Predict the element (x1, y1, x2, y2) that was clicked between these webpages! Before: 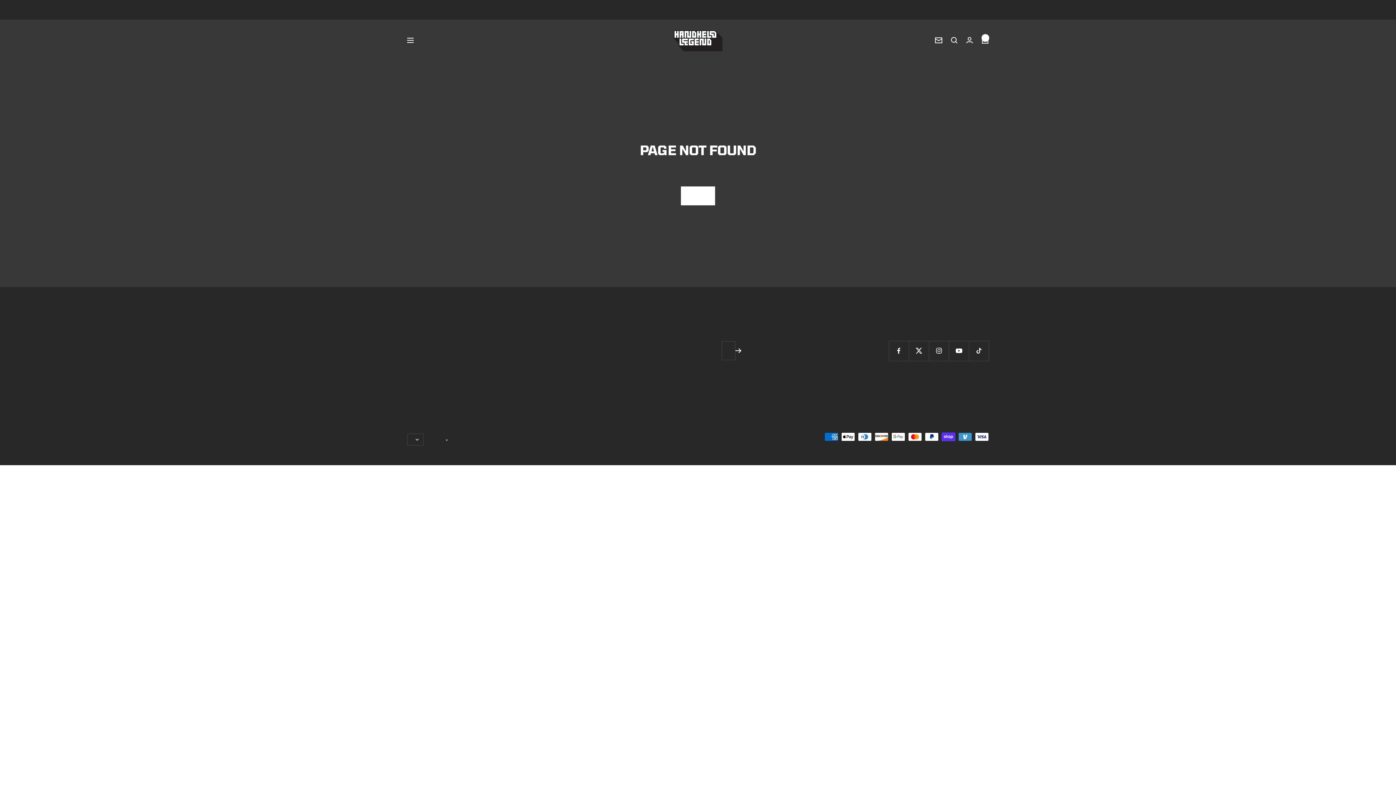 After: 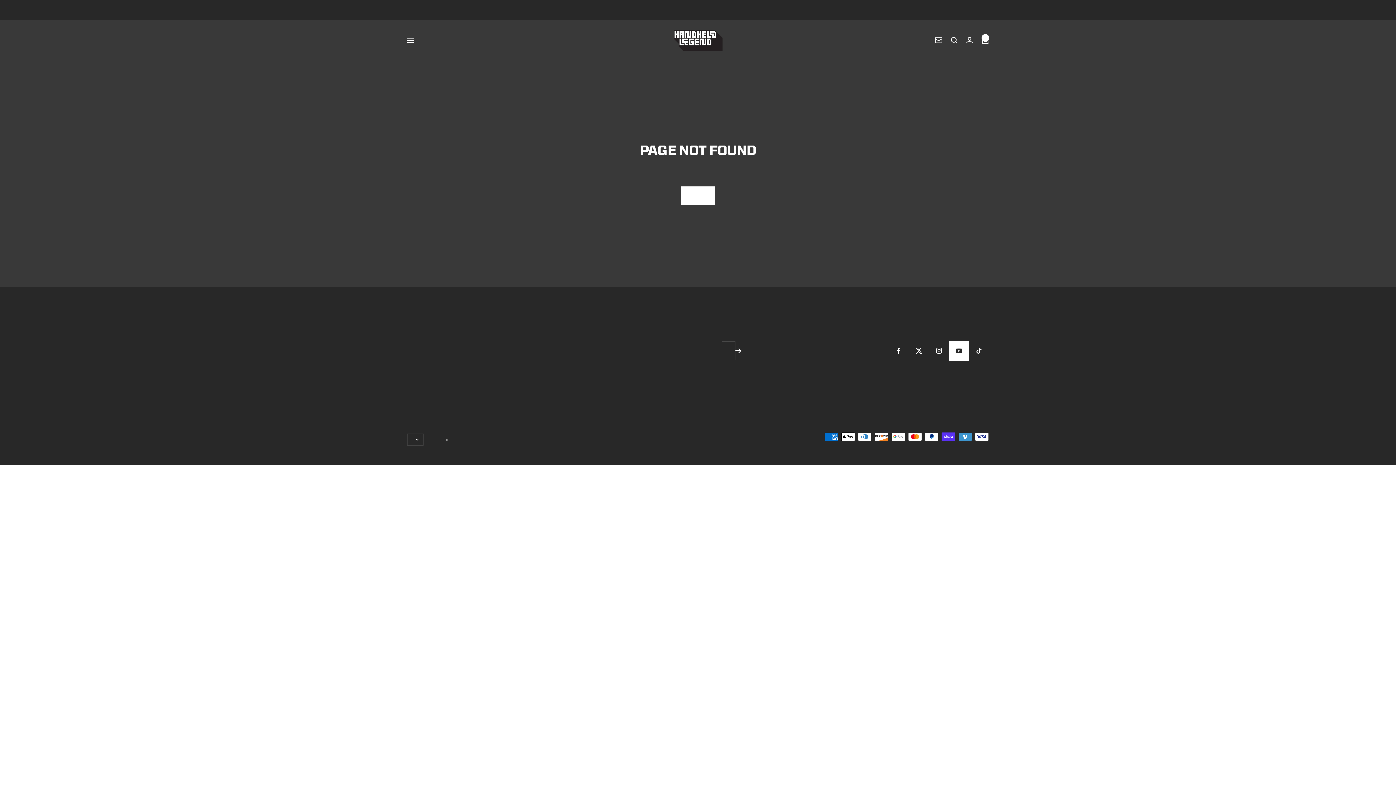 Action: label: Follow us on YouTube bbox: (949, 340, 969, 360)